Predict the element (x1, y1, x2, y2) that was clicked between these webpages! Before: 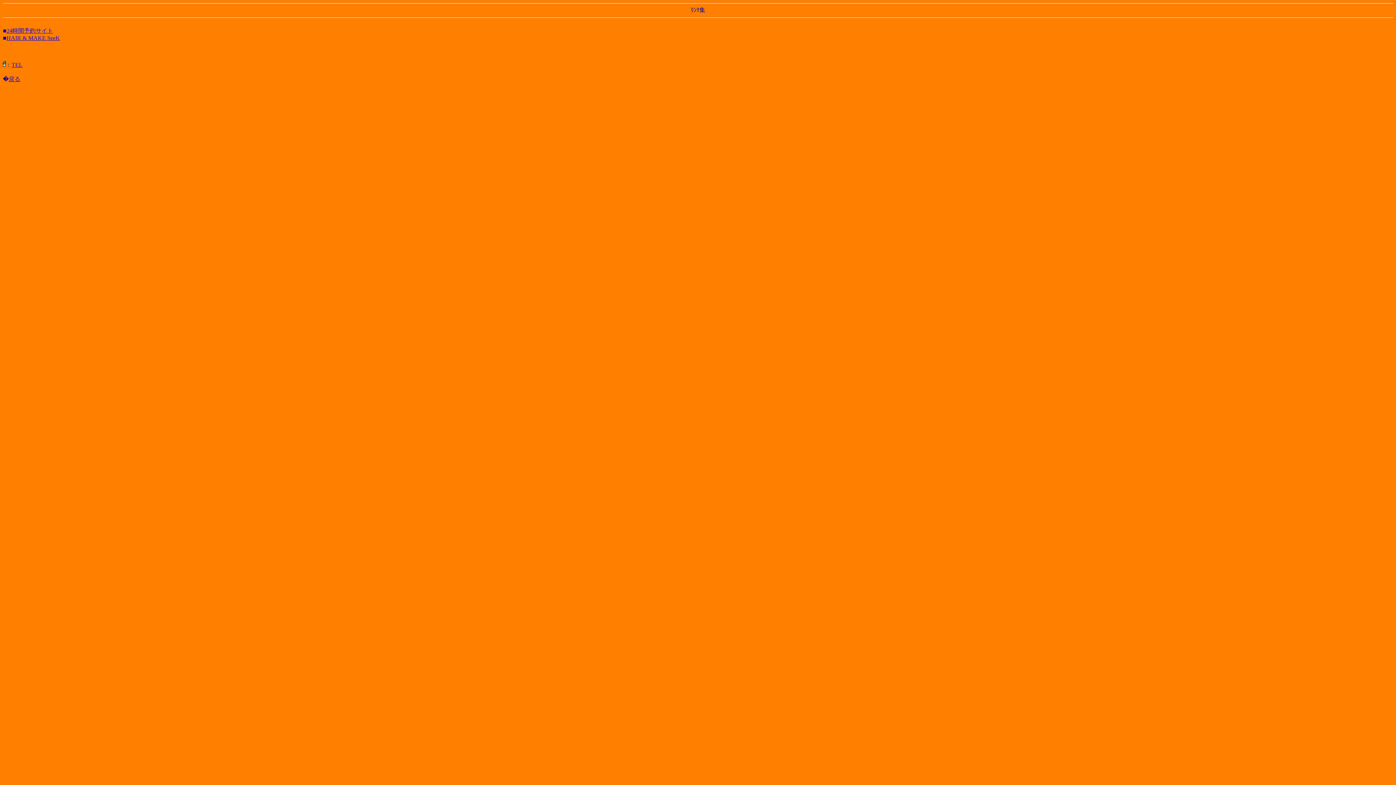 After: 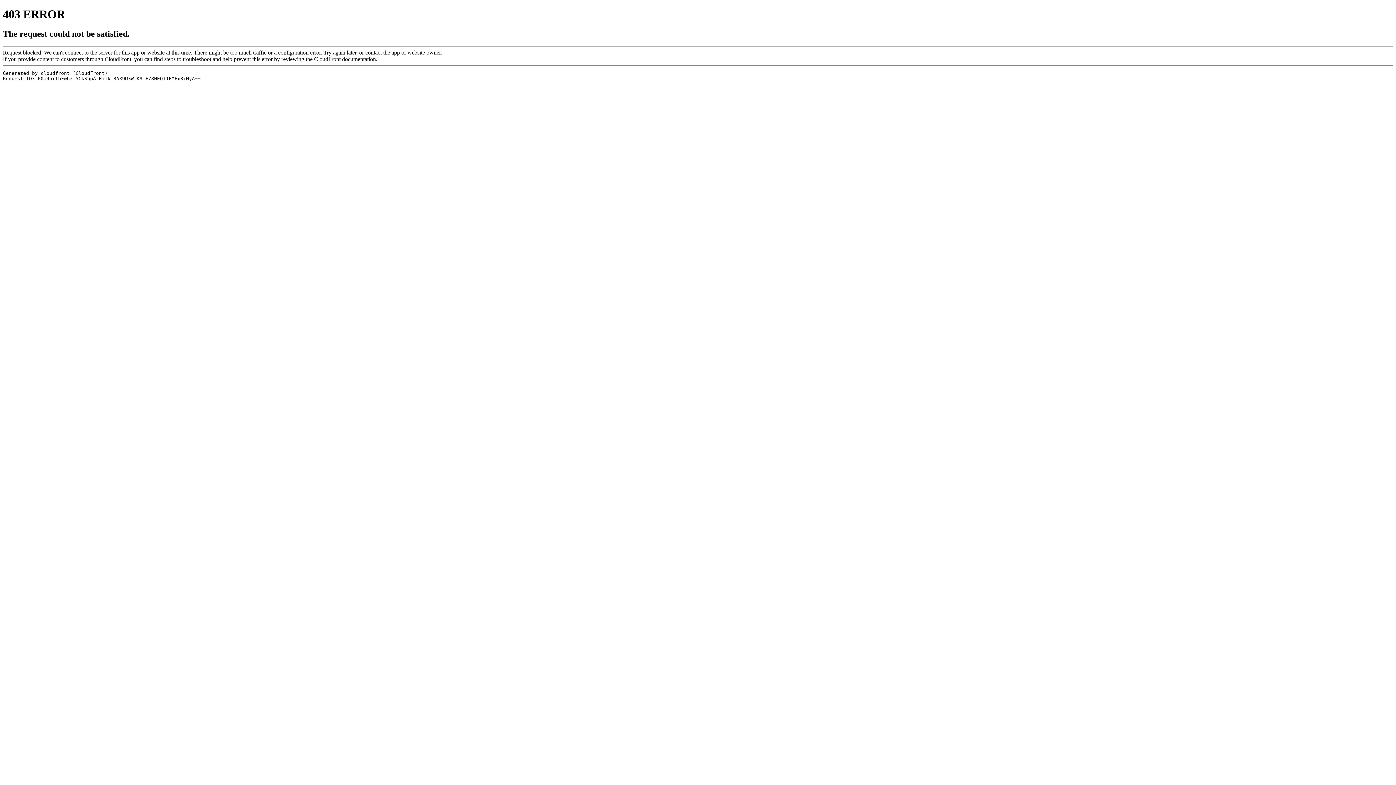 Action: label: 24時間予約サイト bbox: (6, 27, 53, 33)